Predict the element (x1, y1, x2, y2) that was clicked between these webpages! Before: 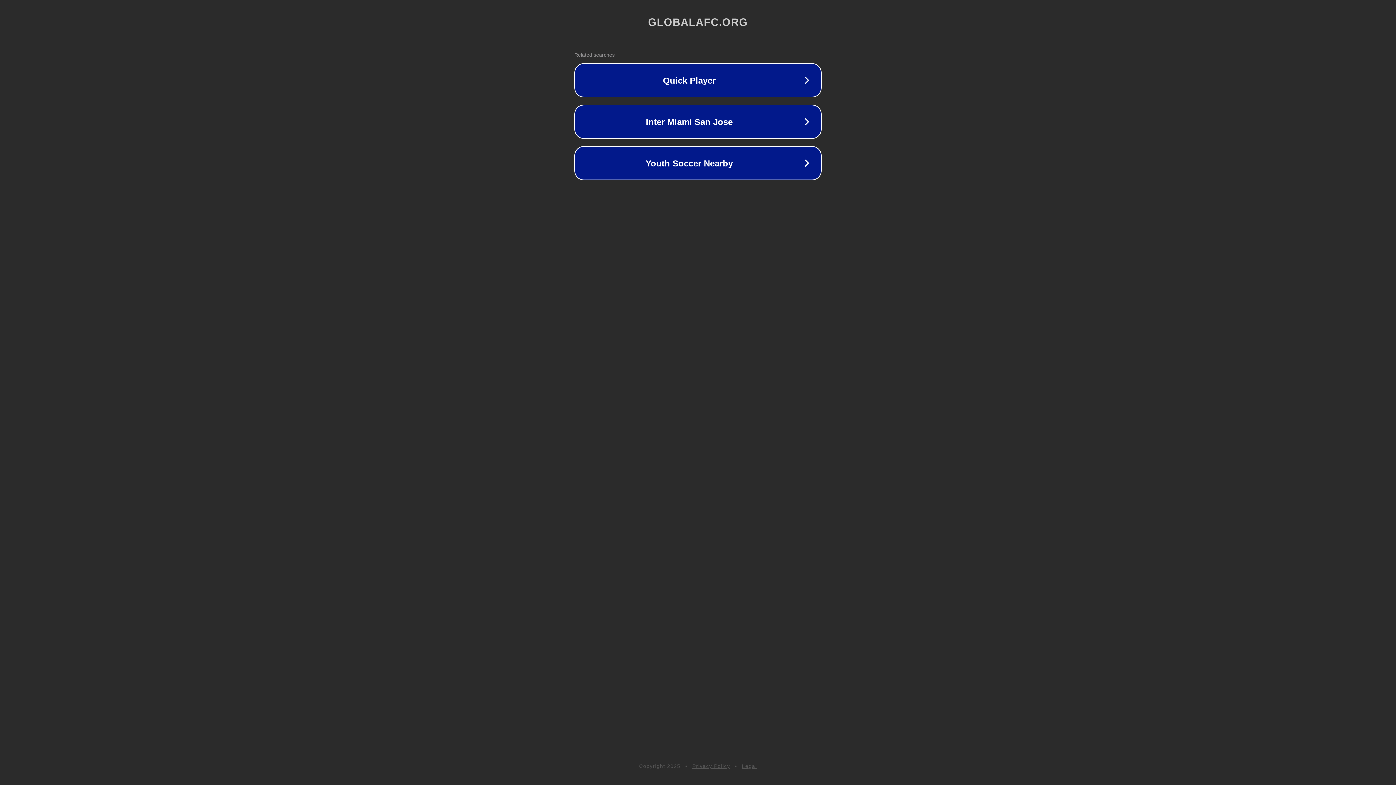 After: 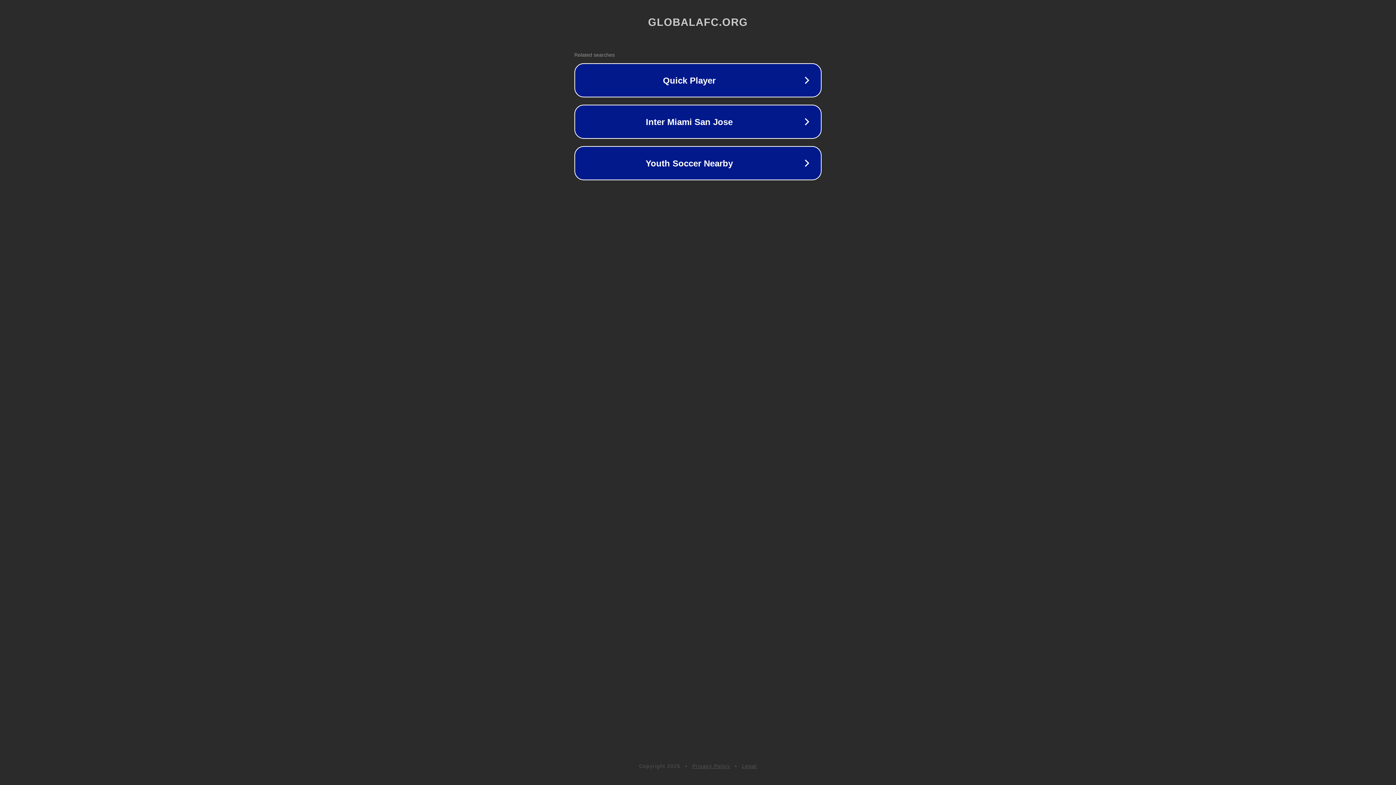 Action: bbox: (742, 763, 757, 769) label: Legal